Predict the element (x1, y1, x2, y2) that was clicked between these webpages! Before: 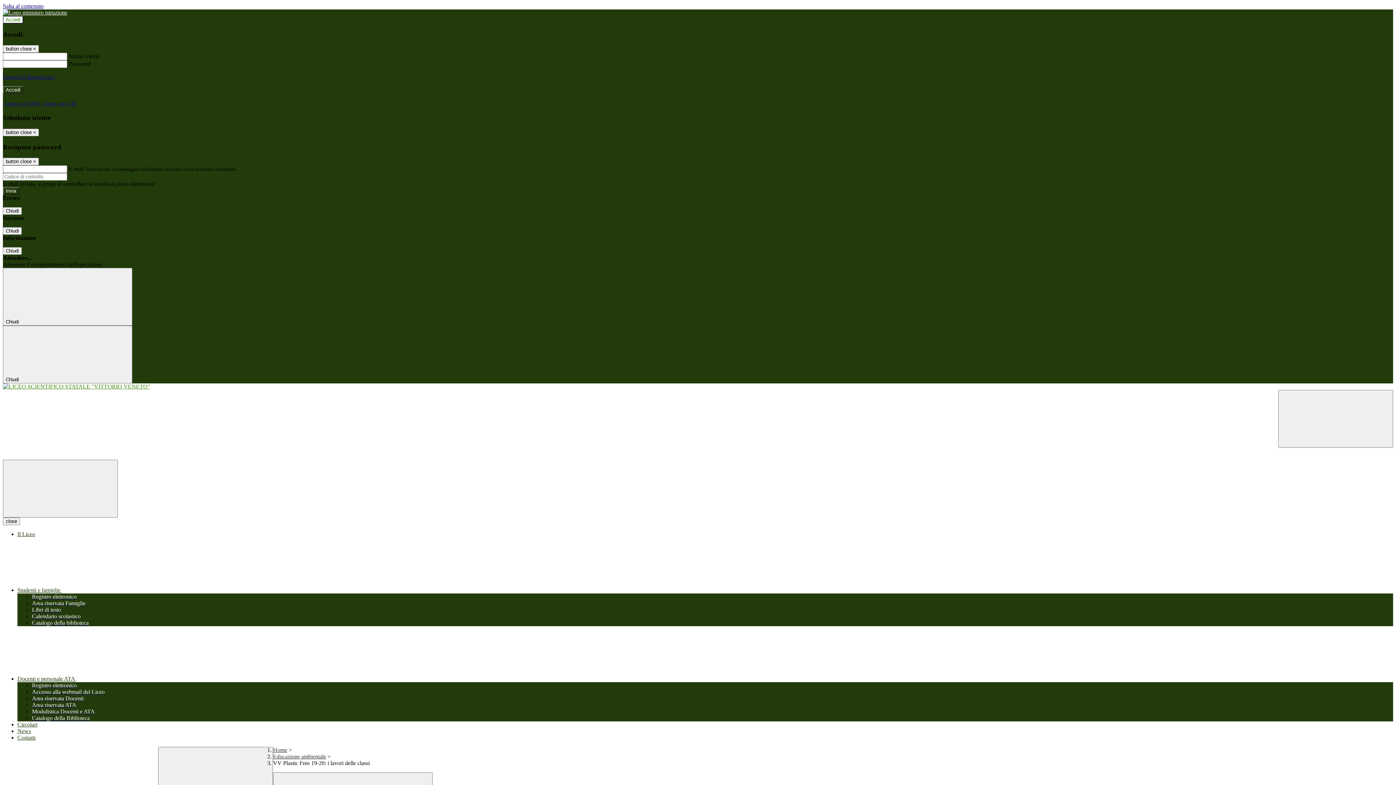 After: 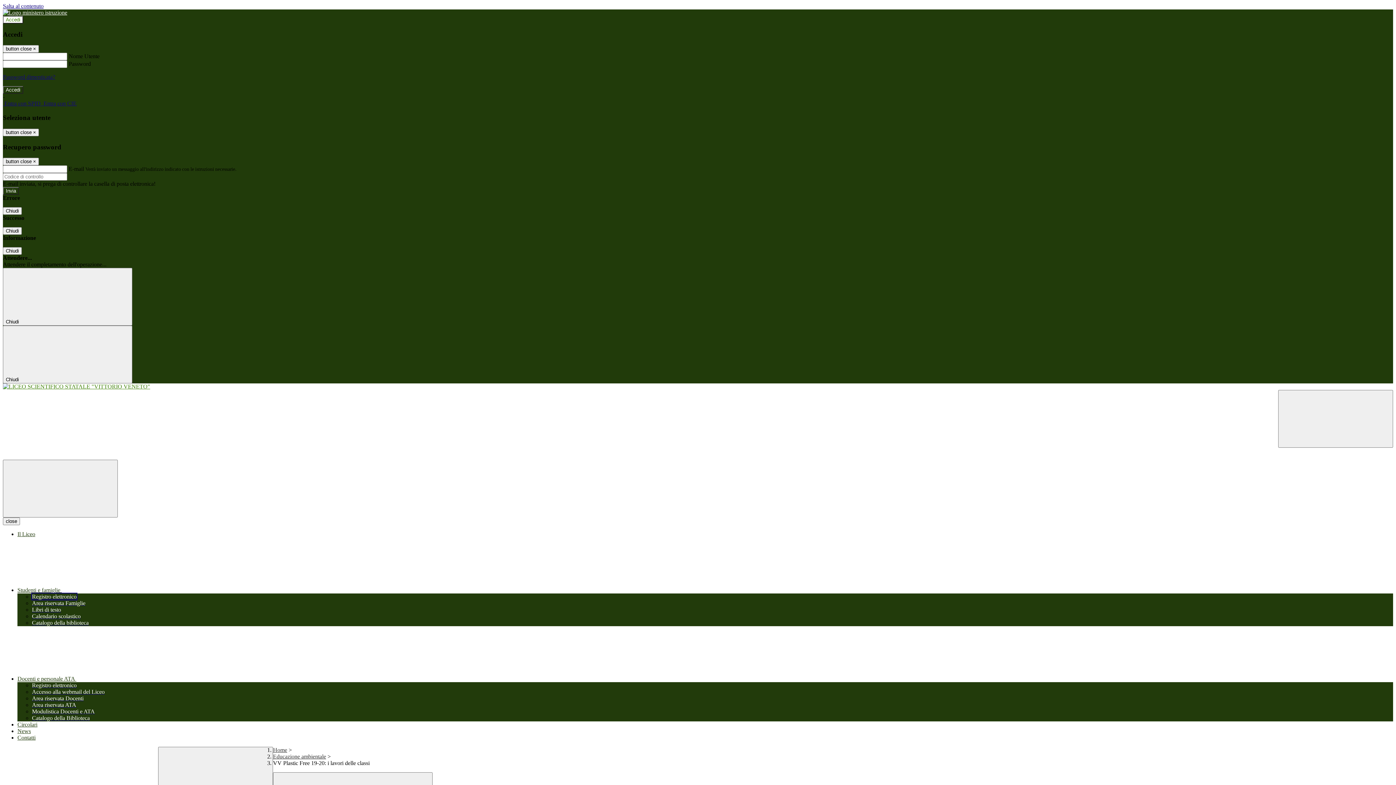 Action: label: Registro elettronico bbox: (32, 593, 76, 600)